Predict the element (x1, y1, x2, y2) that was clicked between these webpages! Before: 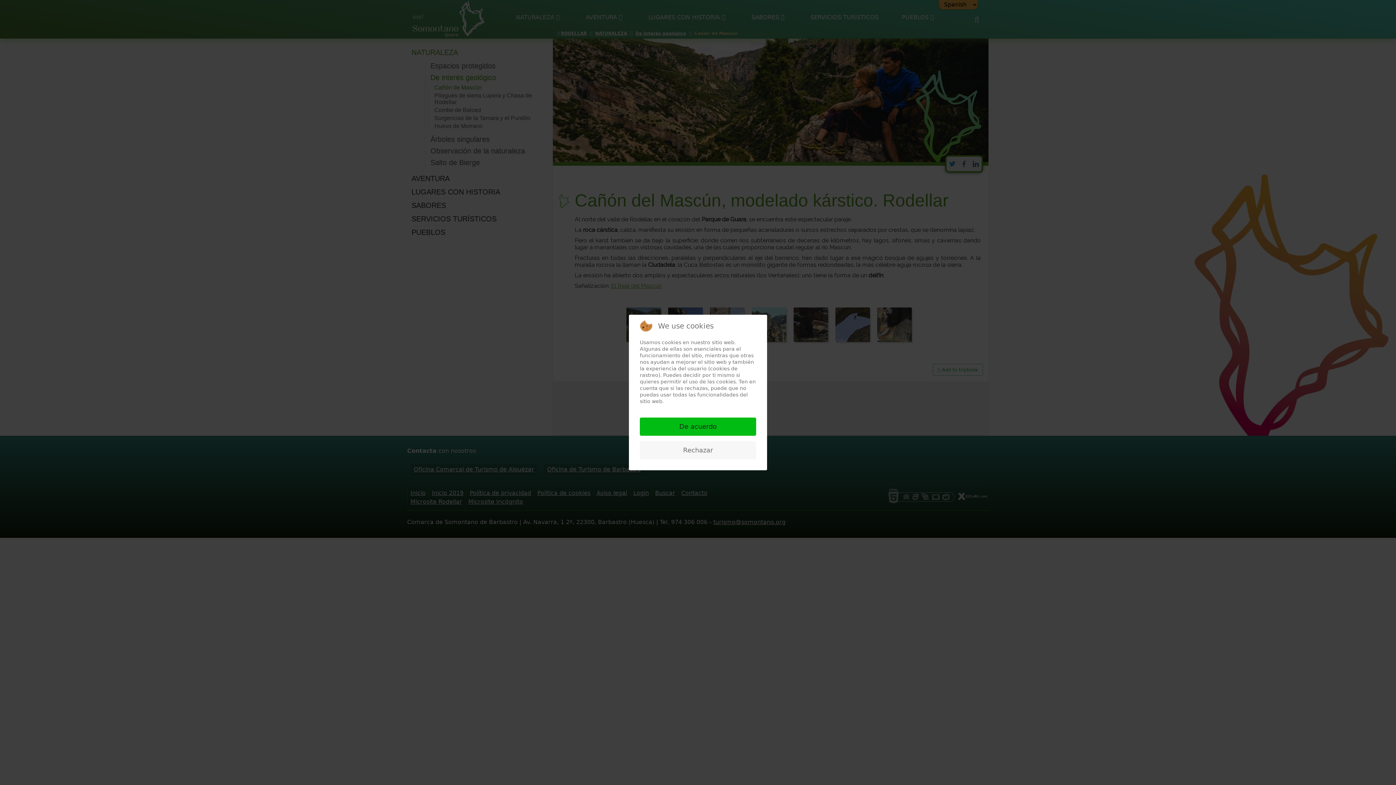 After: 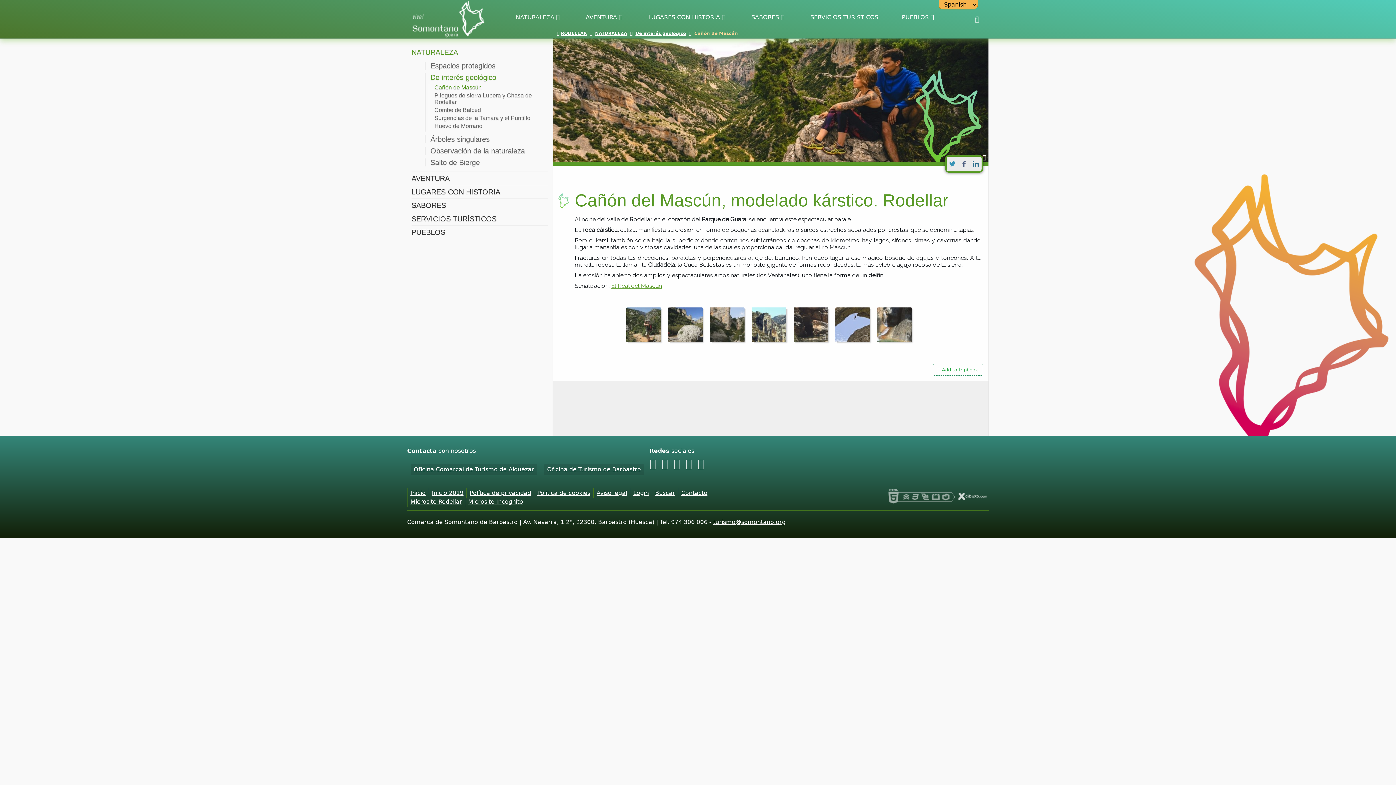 Action: label: De acuerdo bbox: (640, 417, 756, 436)